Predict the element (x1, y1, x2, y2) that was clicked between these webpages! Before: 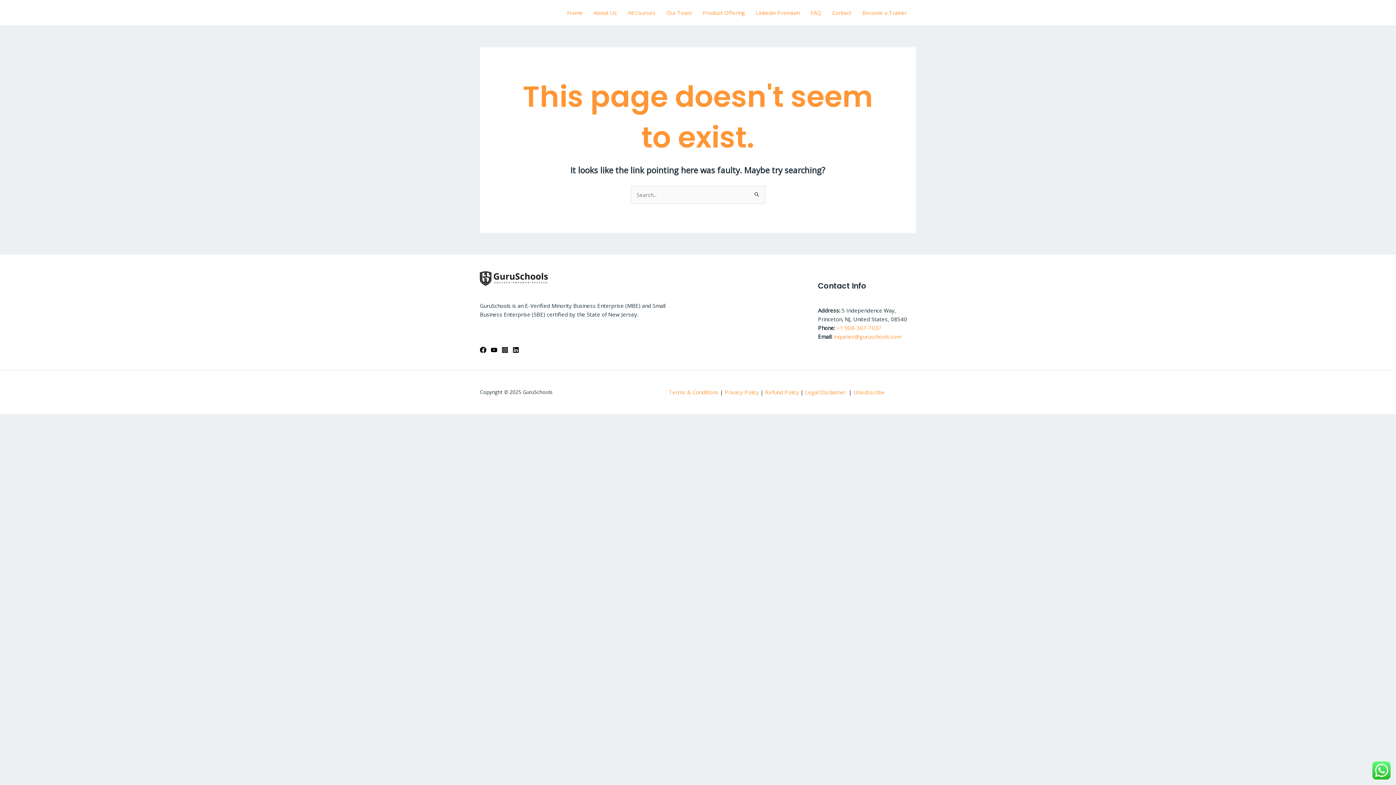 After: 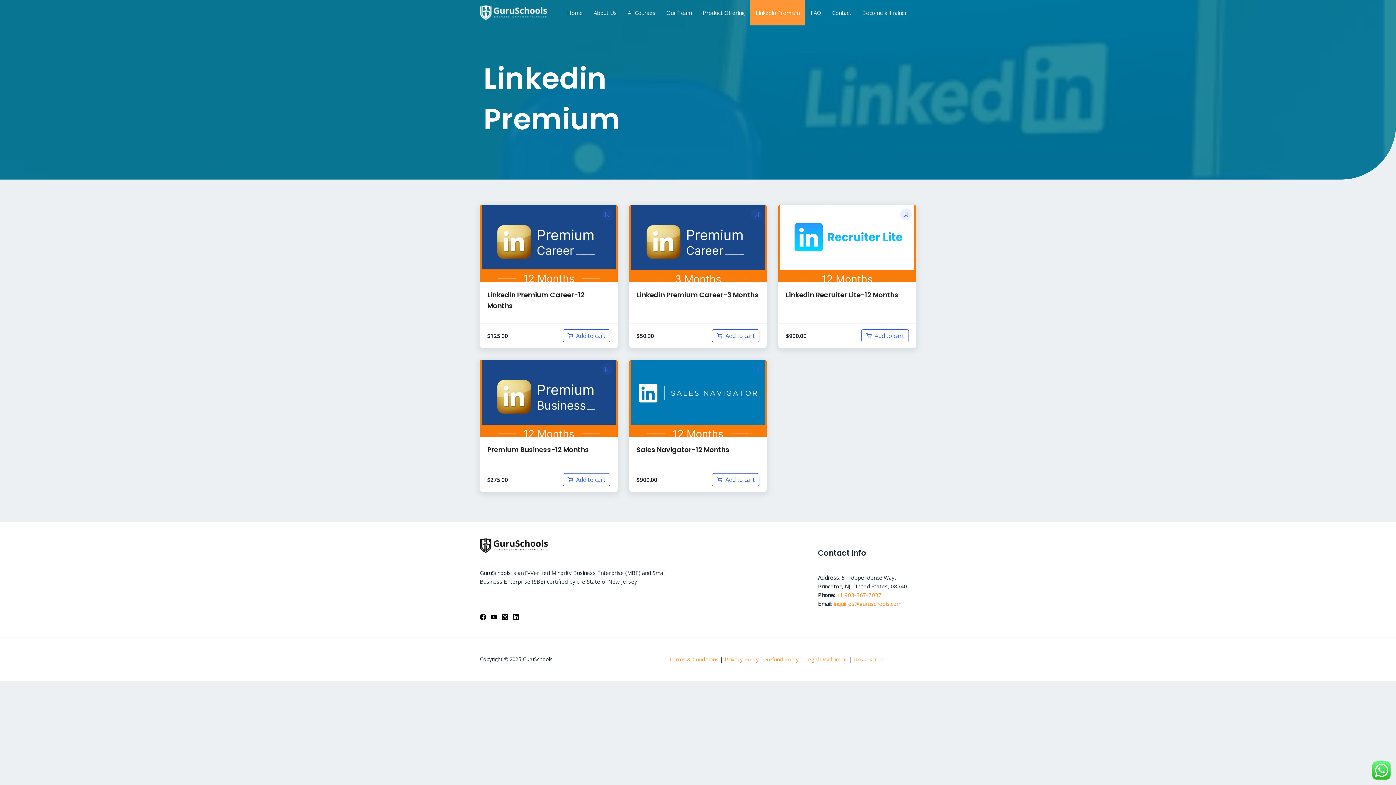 Action: bbox: (750, 0, 805, 25) label: Linkedin Premium